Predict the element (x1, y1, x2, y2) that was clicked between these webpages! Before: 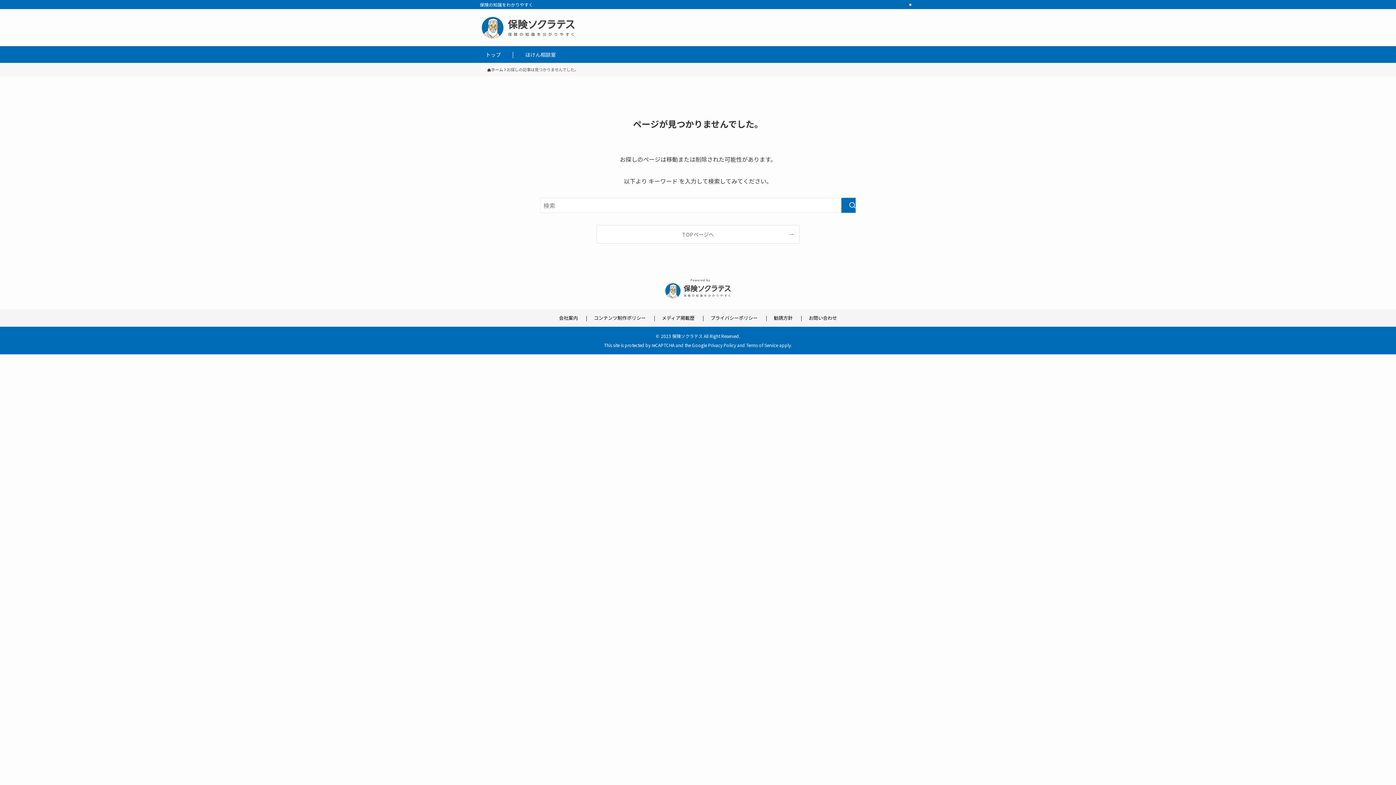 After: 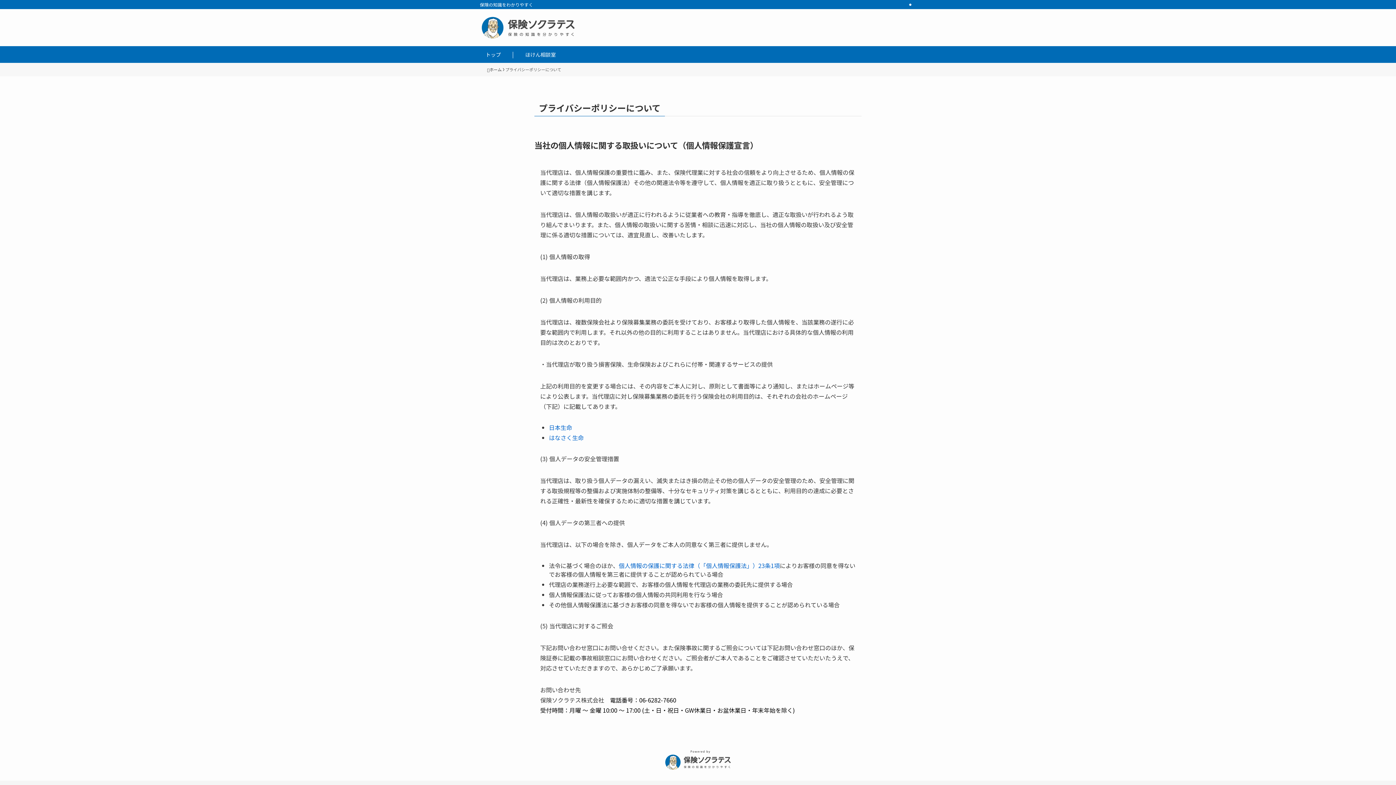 Action: label: プライバシーポリシー bbox: (710, 314, 758, 321)